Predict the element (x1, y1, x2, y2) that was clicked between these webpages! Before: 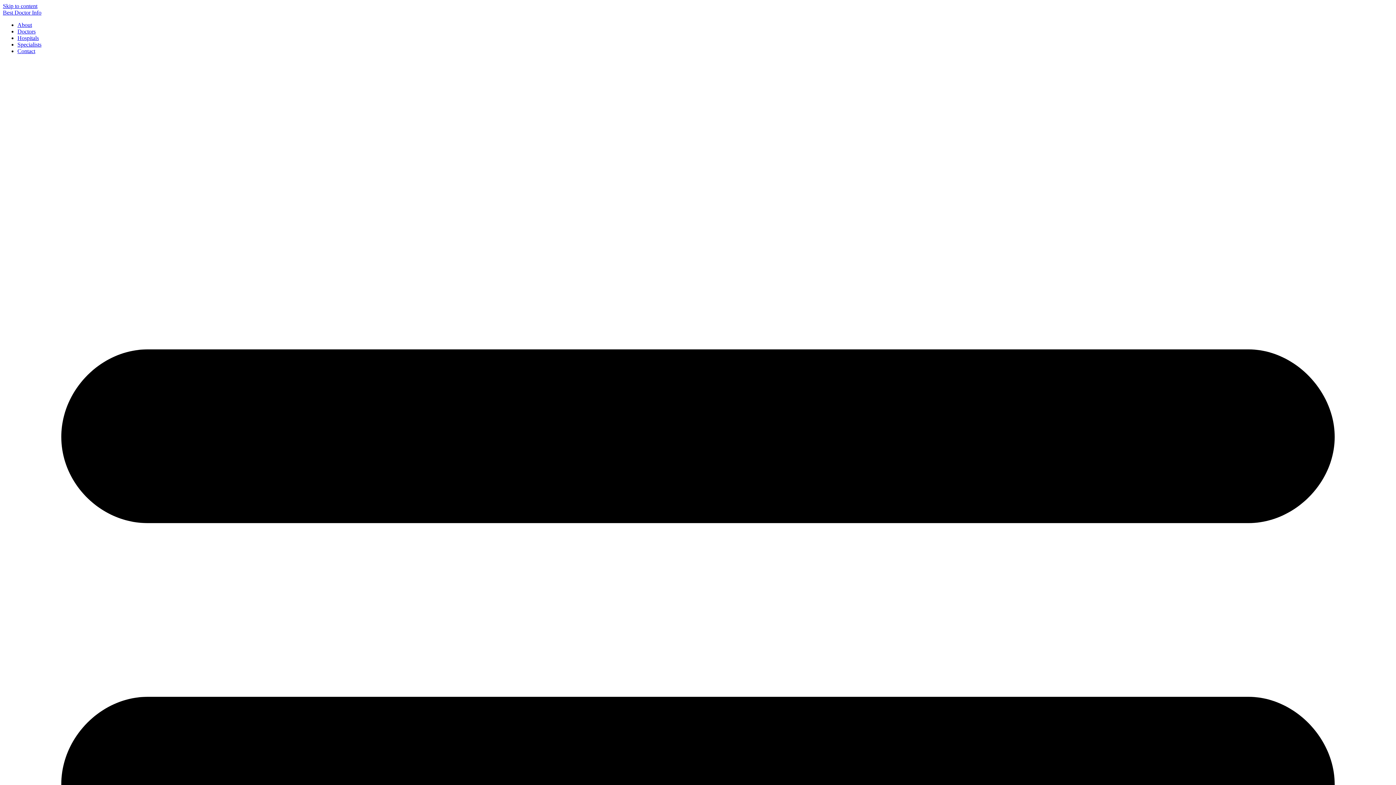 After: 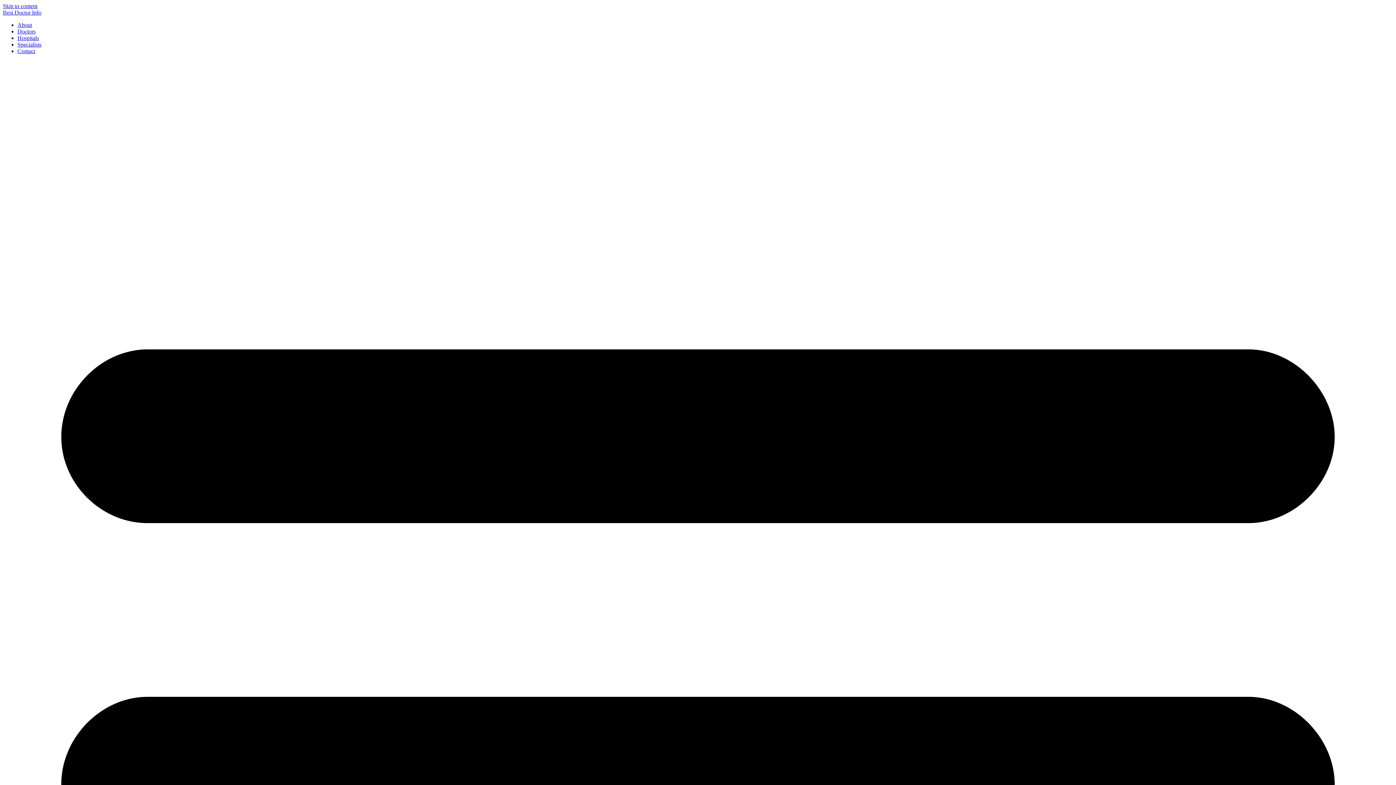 Action: bbox: (17, 41, 41, 47) label: Specialists